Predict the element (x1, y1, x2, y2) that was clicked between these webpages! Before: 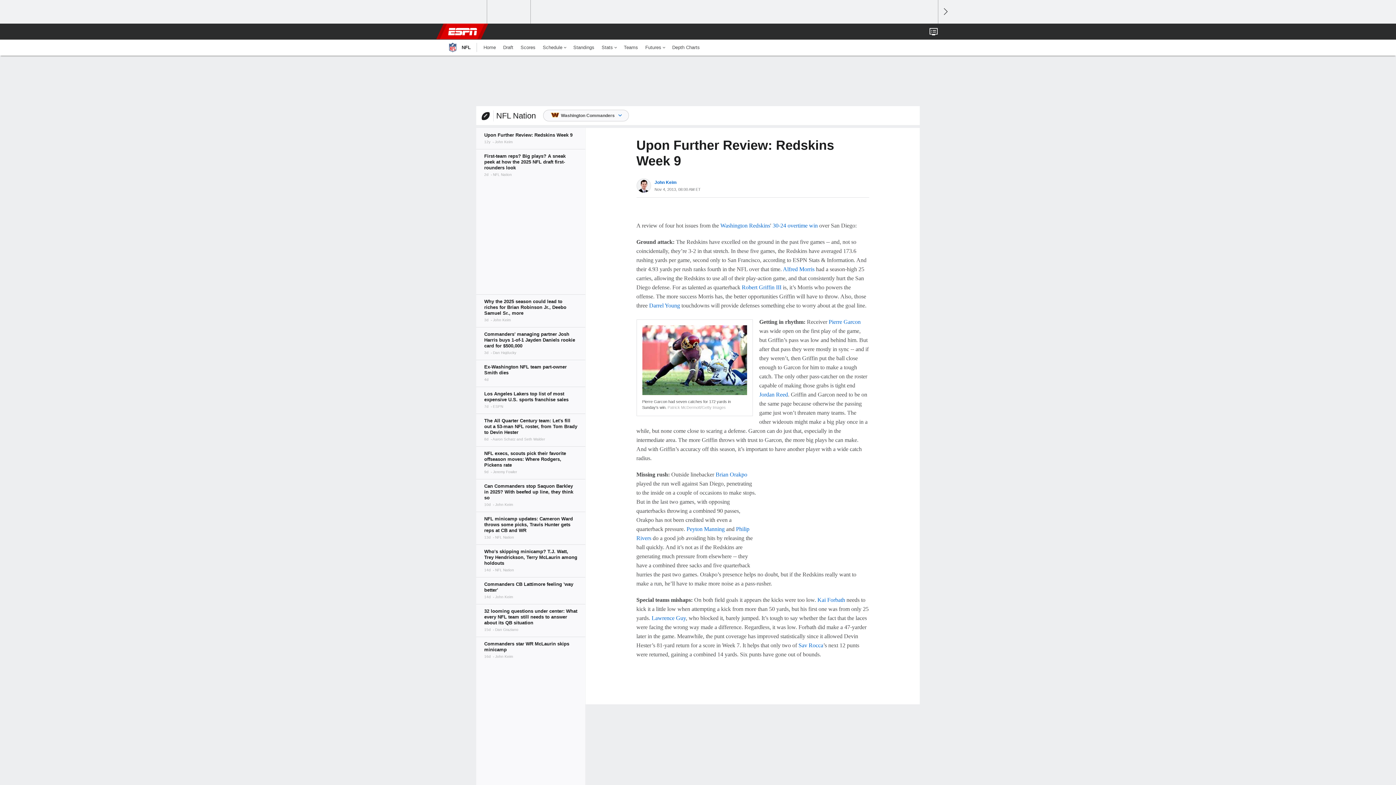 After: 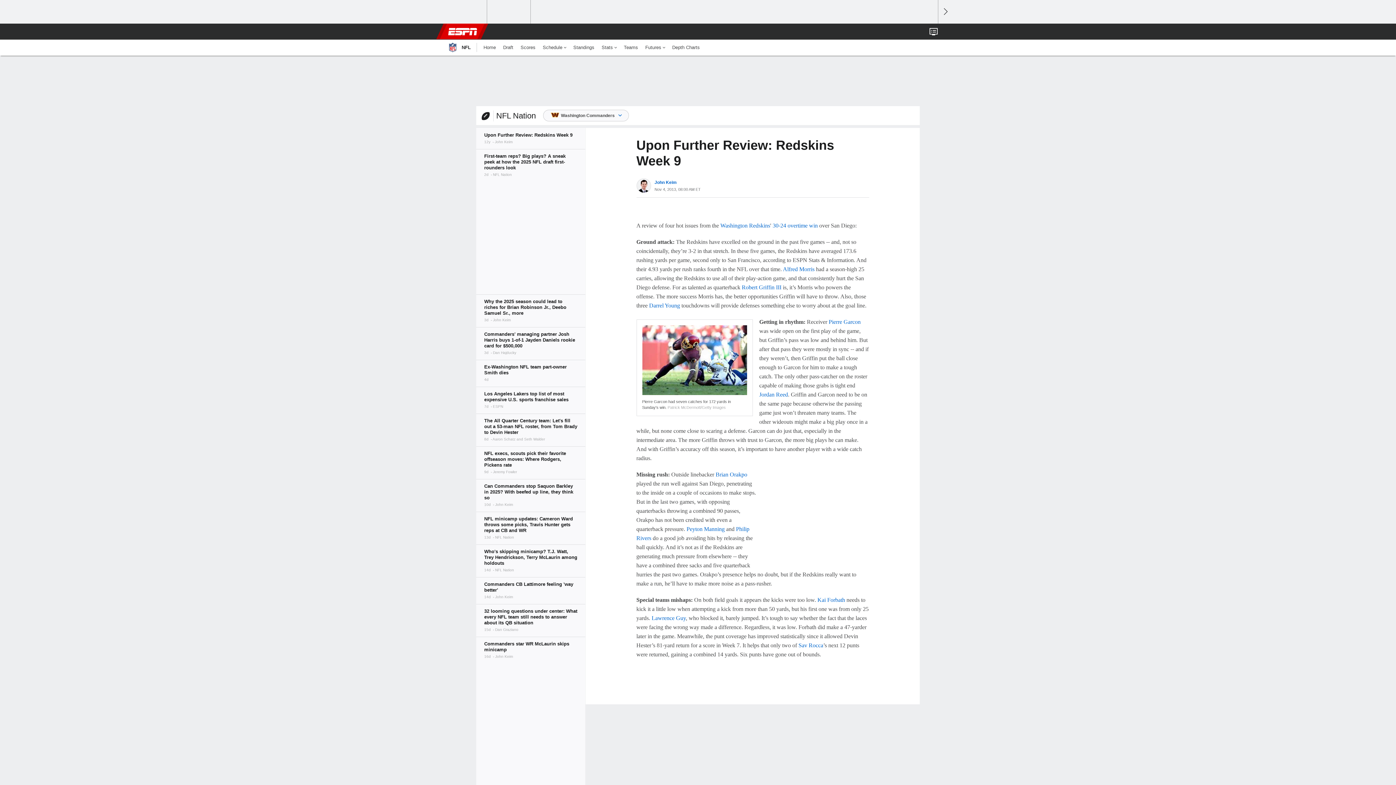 Action: bbox: (476, 128, 585, 149)